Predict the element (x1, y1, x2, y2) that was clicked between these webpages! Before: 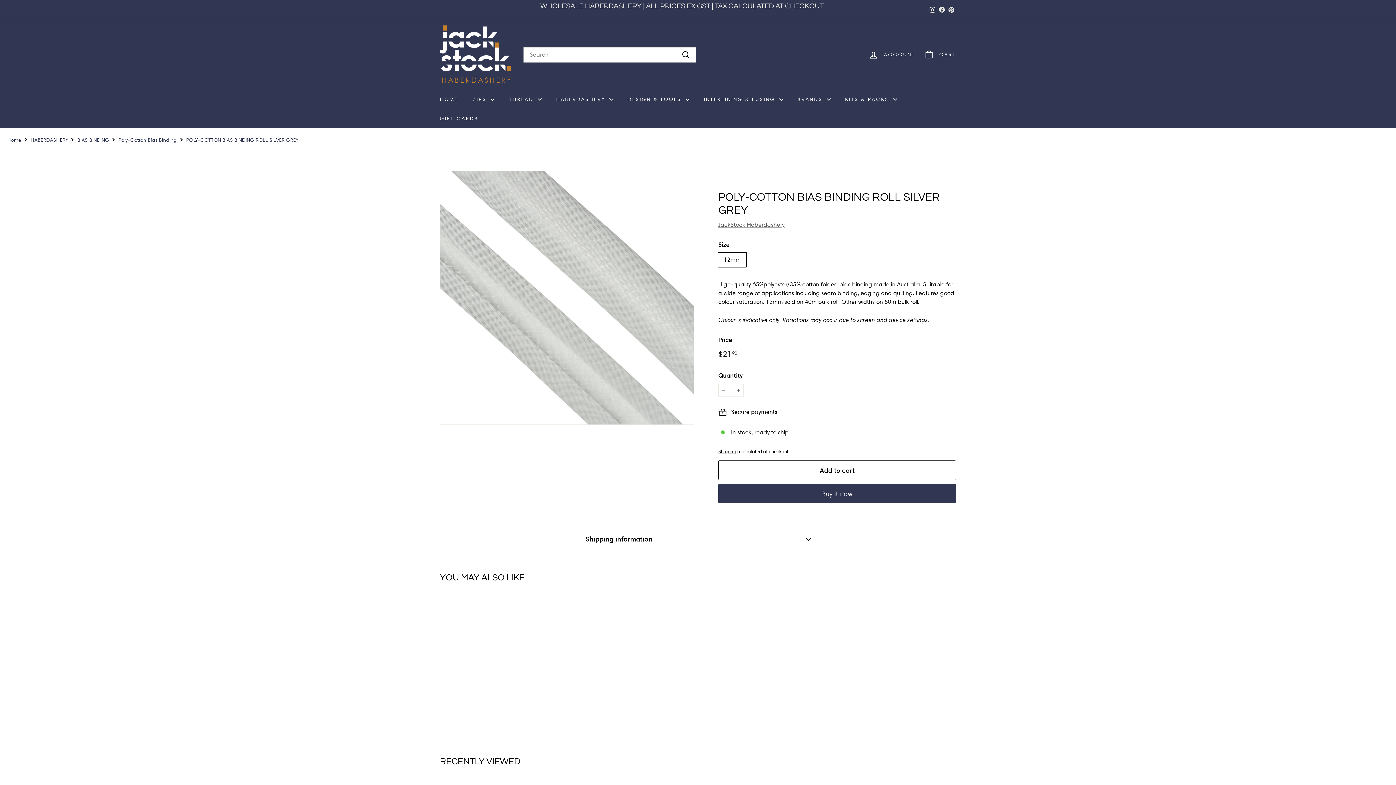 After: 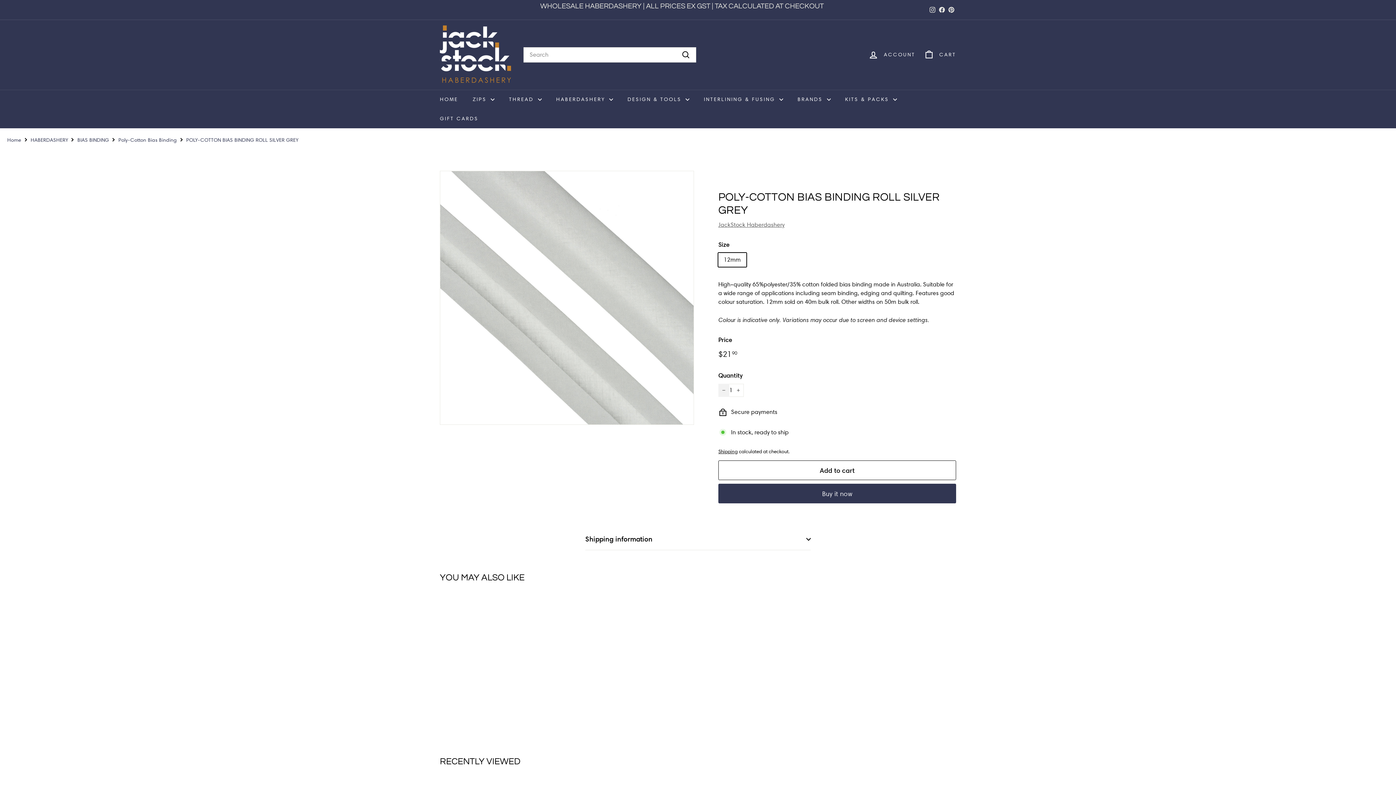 Action: bbox: (718, 383, 725, 396) label: Reduce item quantity by one